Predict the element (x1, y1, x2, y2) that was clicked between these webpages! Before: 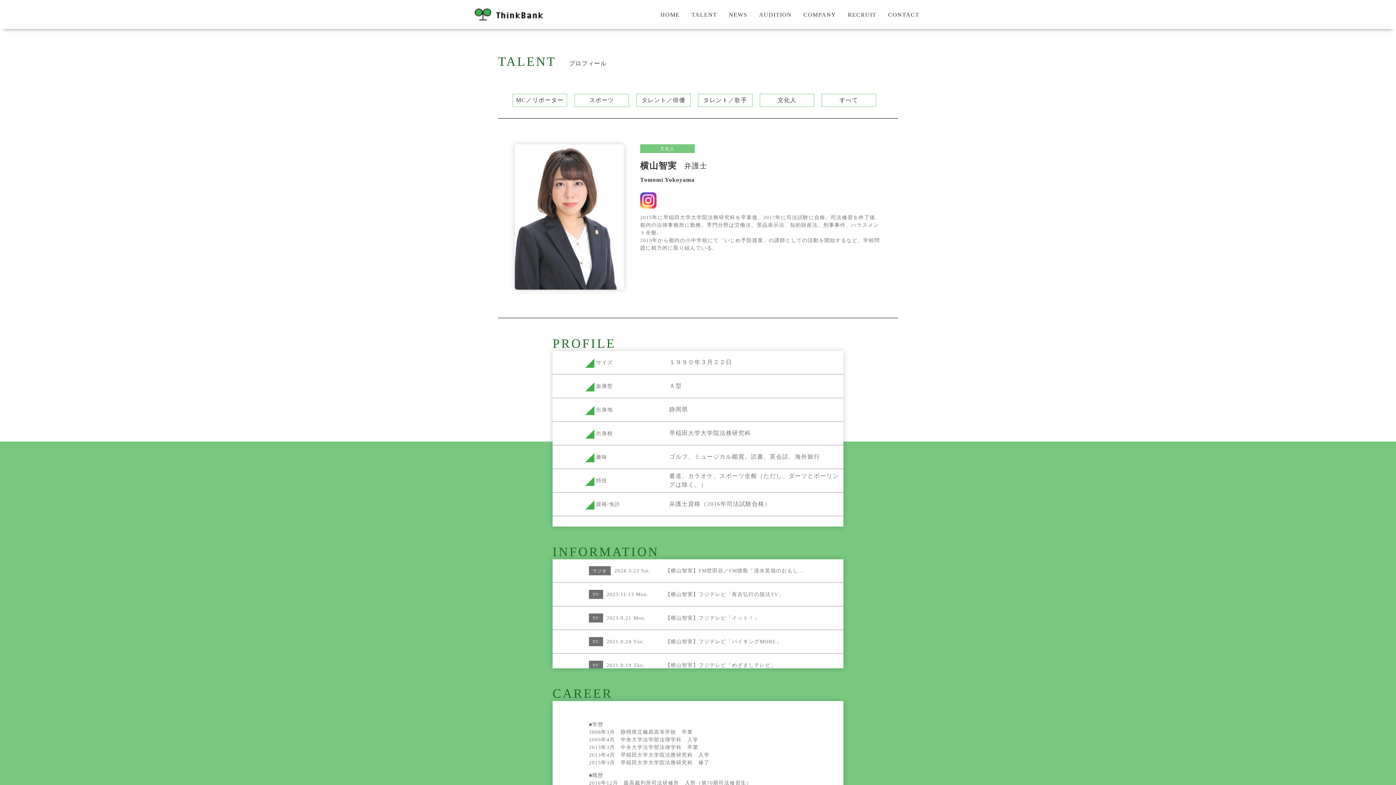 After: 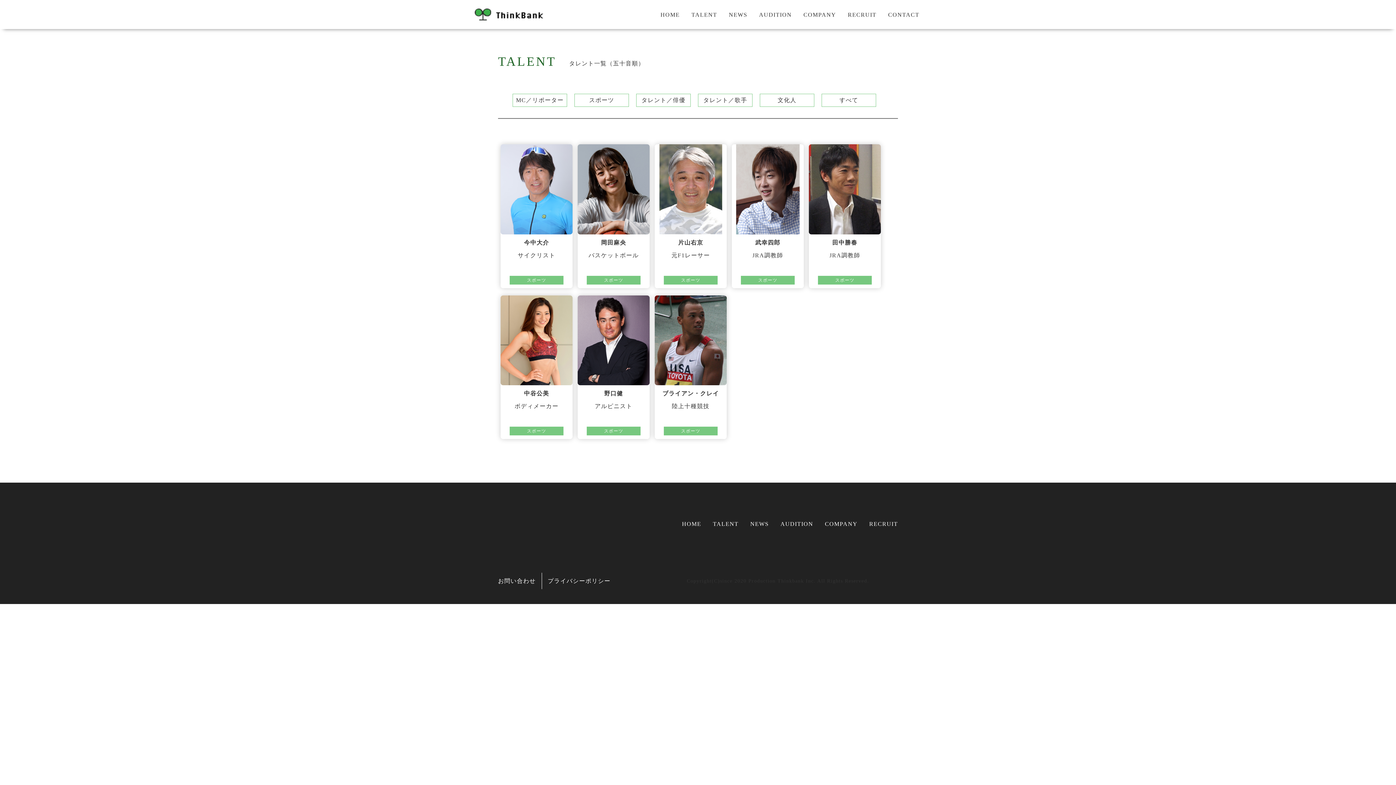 Action: label: スポーツ bbox: (574, 94, 628, 106)